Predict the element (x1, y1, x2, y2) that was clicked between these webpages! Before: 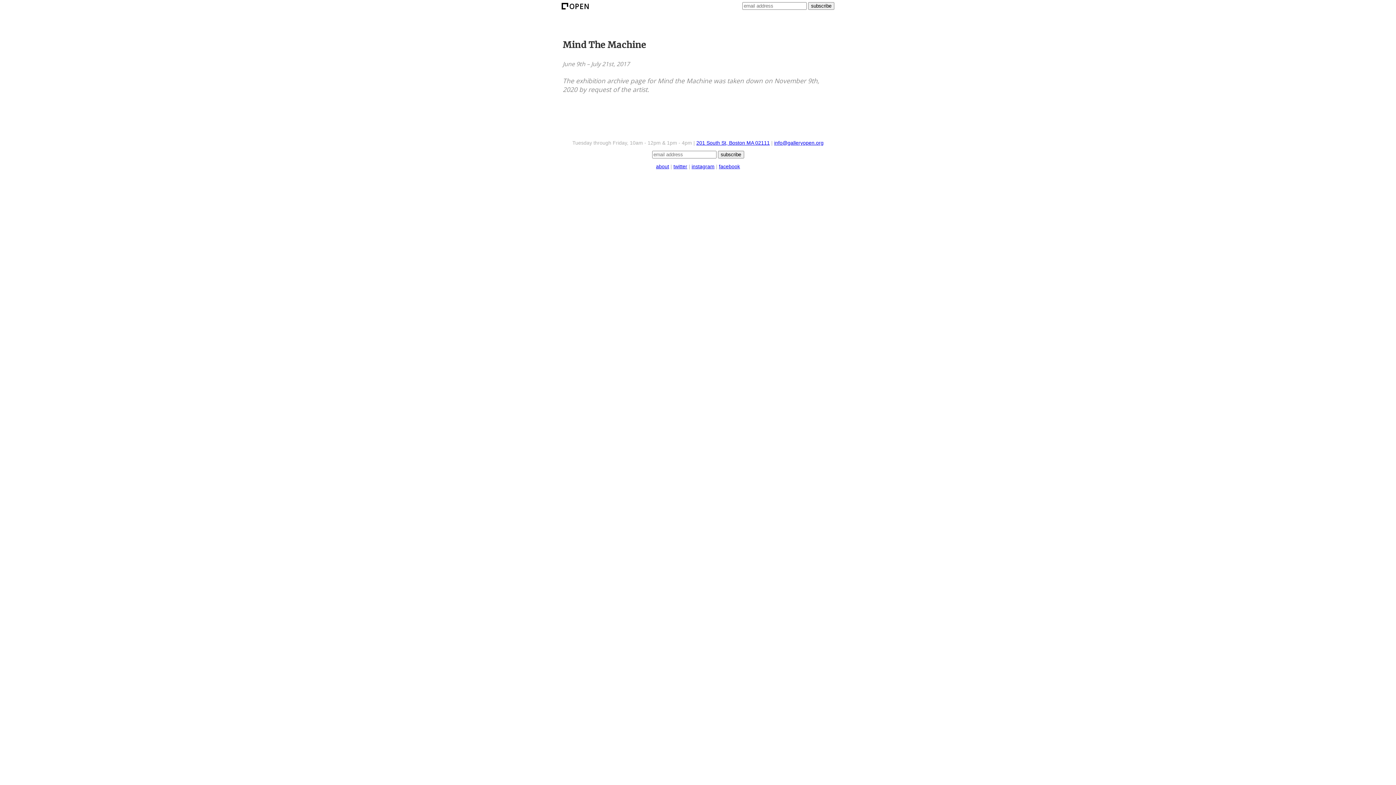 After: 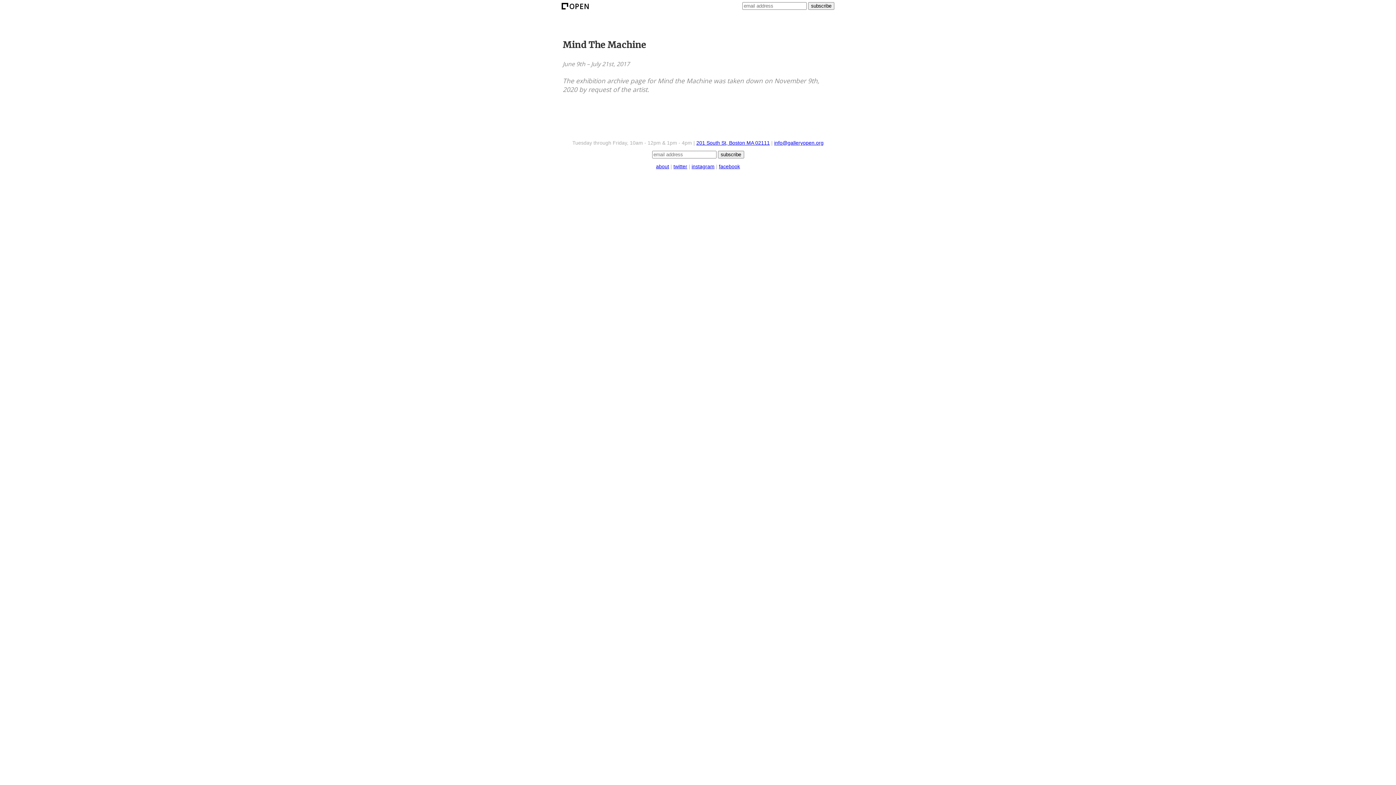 Action: label: info@galleryopen.org bbox: (774, 140, 823, 145)